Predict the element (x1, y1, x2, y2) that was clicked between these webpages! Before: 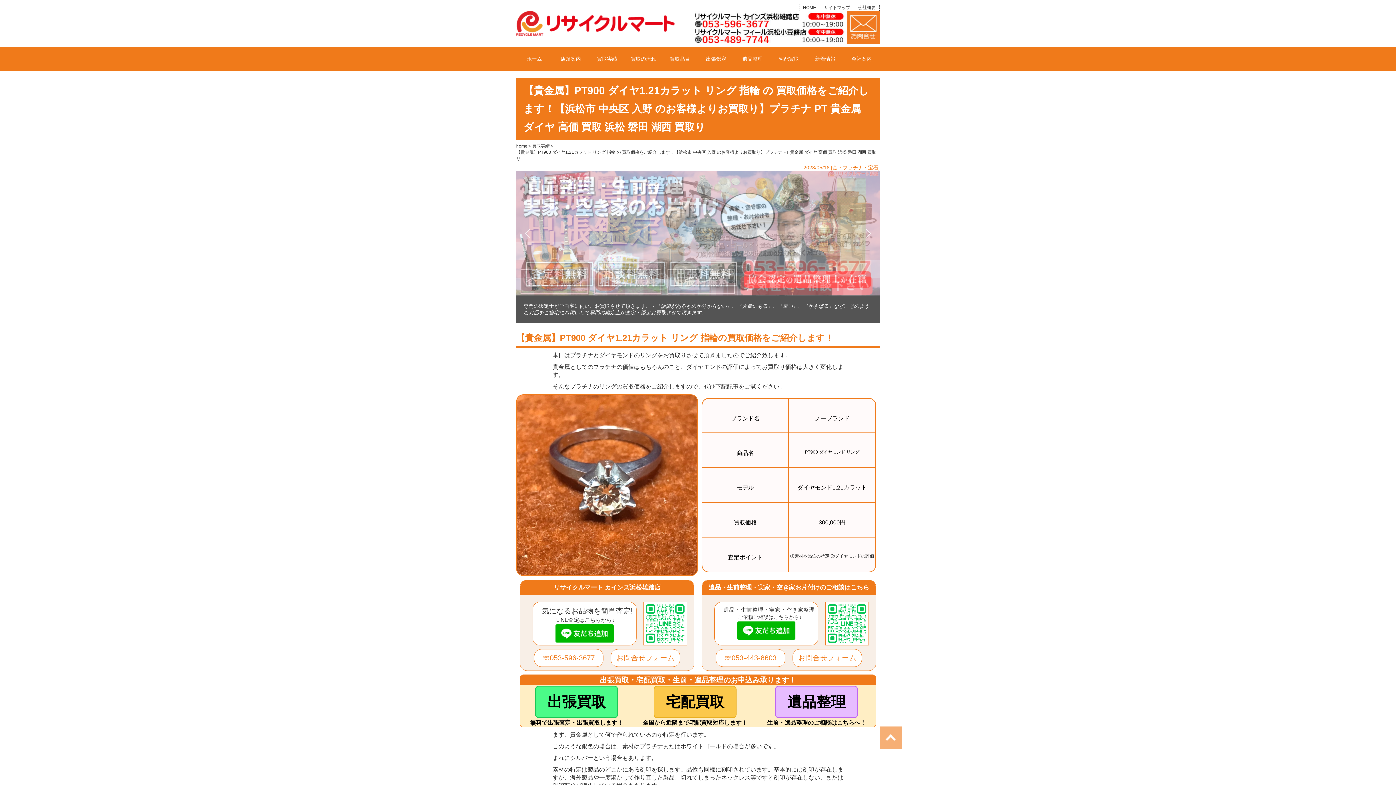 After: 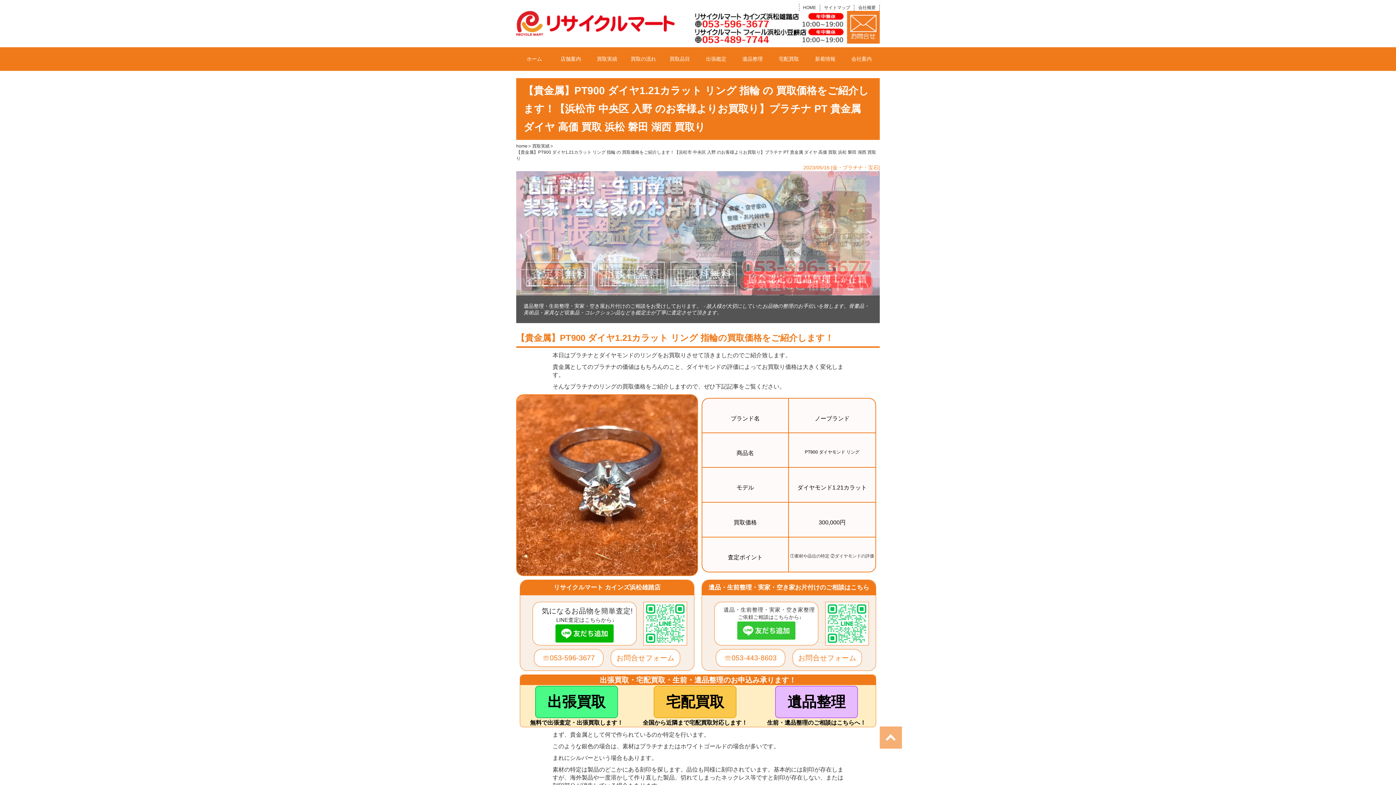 Action: bbox: (718, 621, 814, 639)